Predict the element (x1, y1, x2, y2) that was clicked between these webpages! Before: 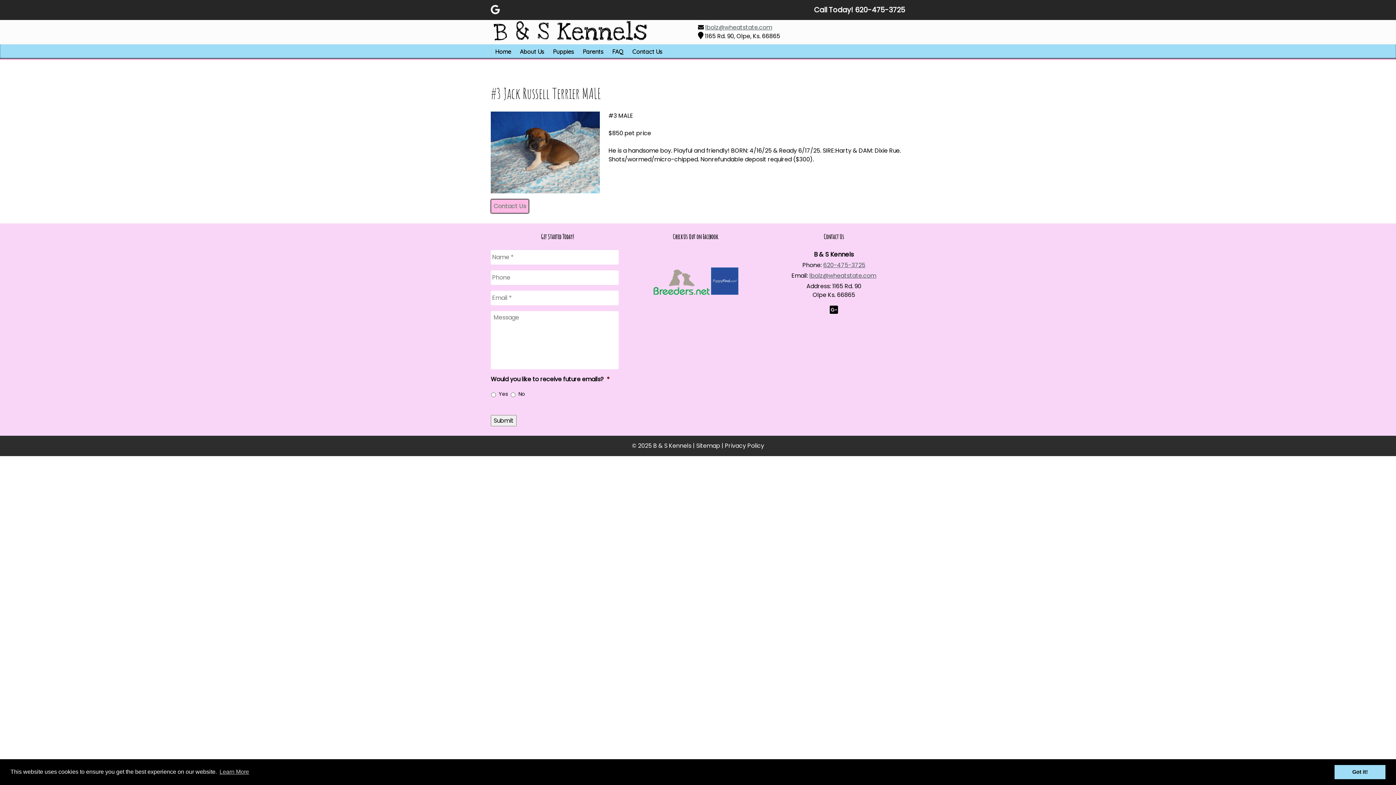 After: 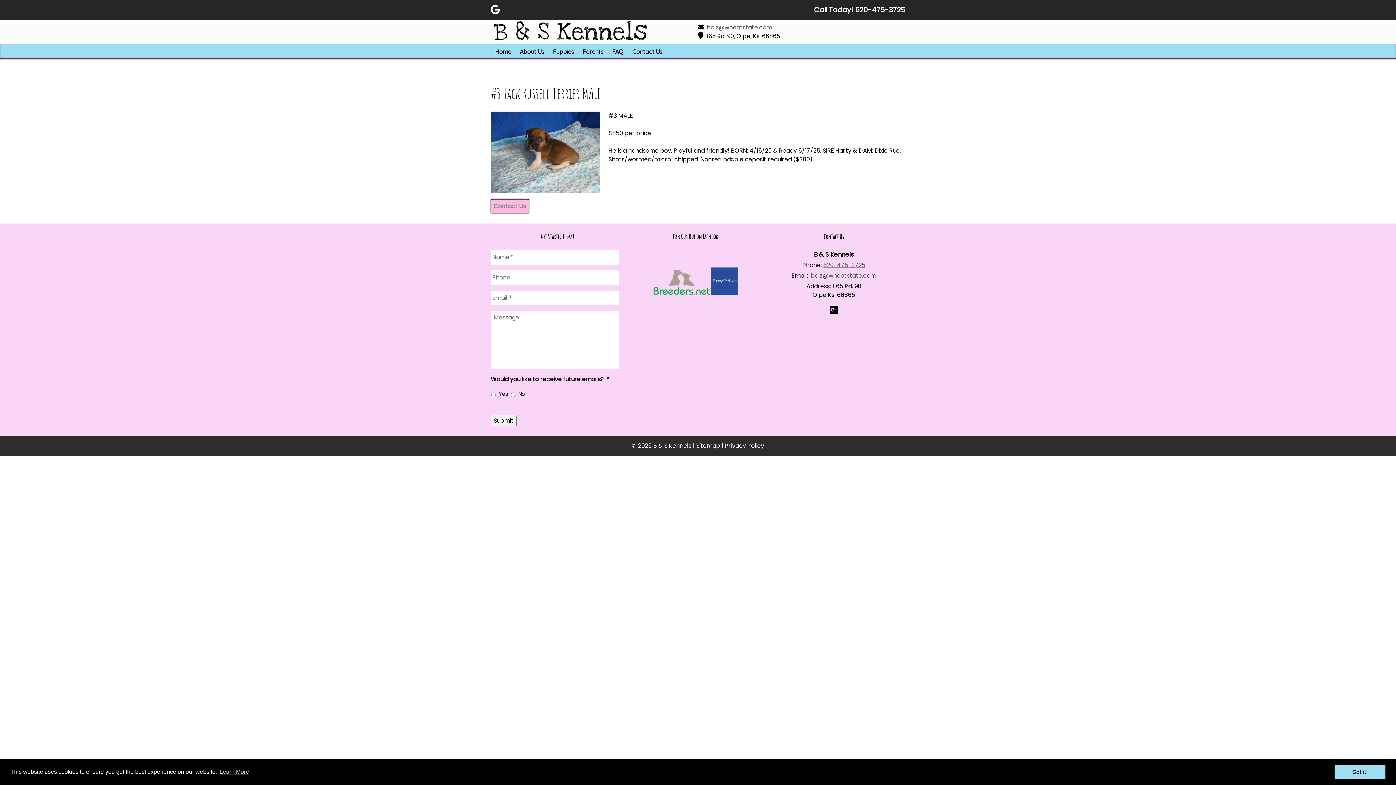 Action: bbox: (829, 303, 838, 316)